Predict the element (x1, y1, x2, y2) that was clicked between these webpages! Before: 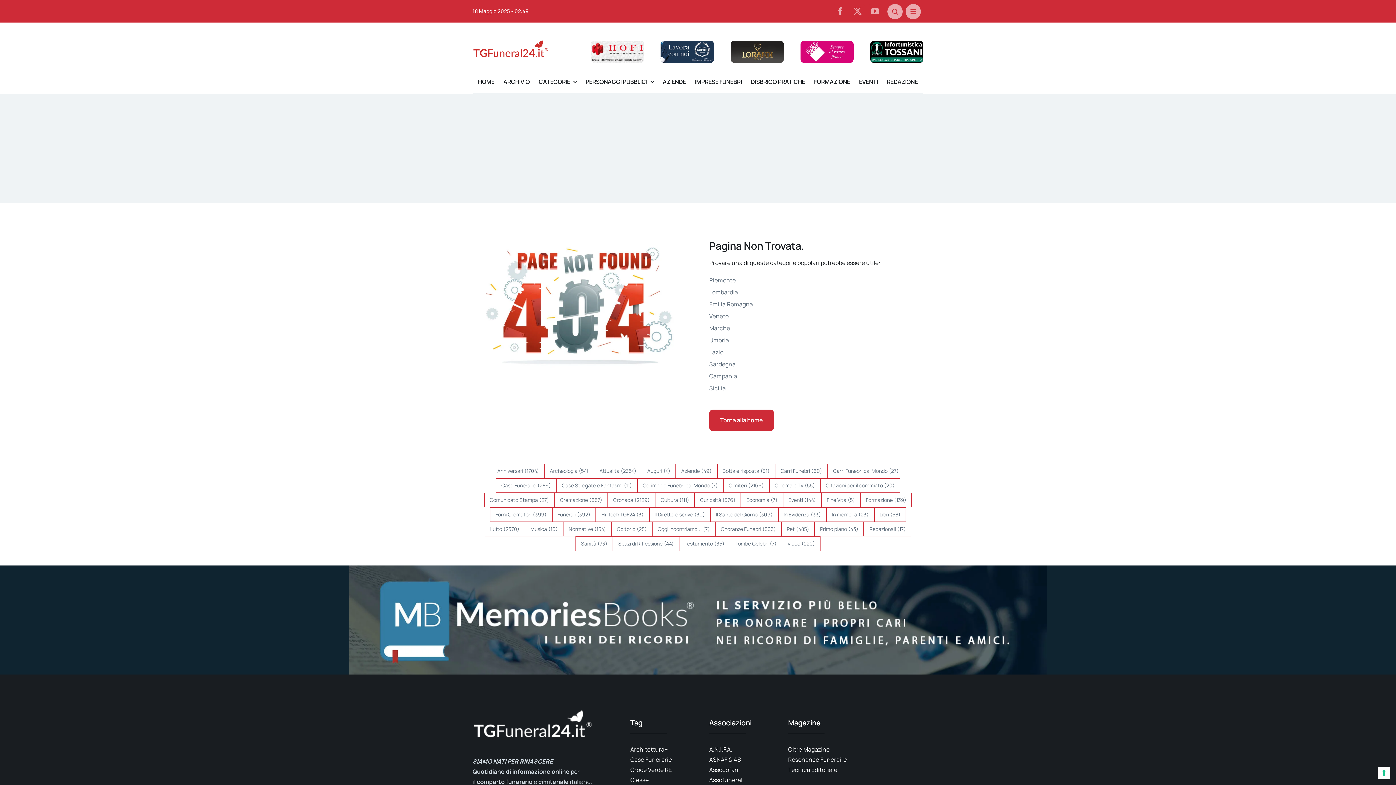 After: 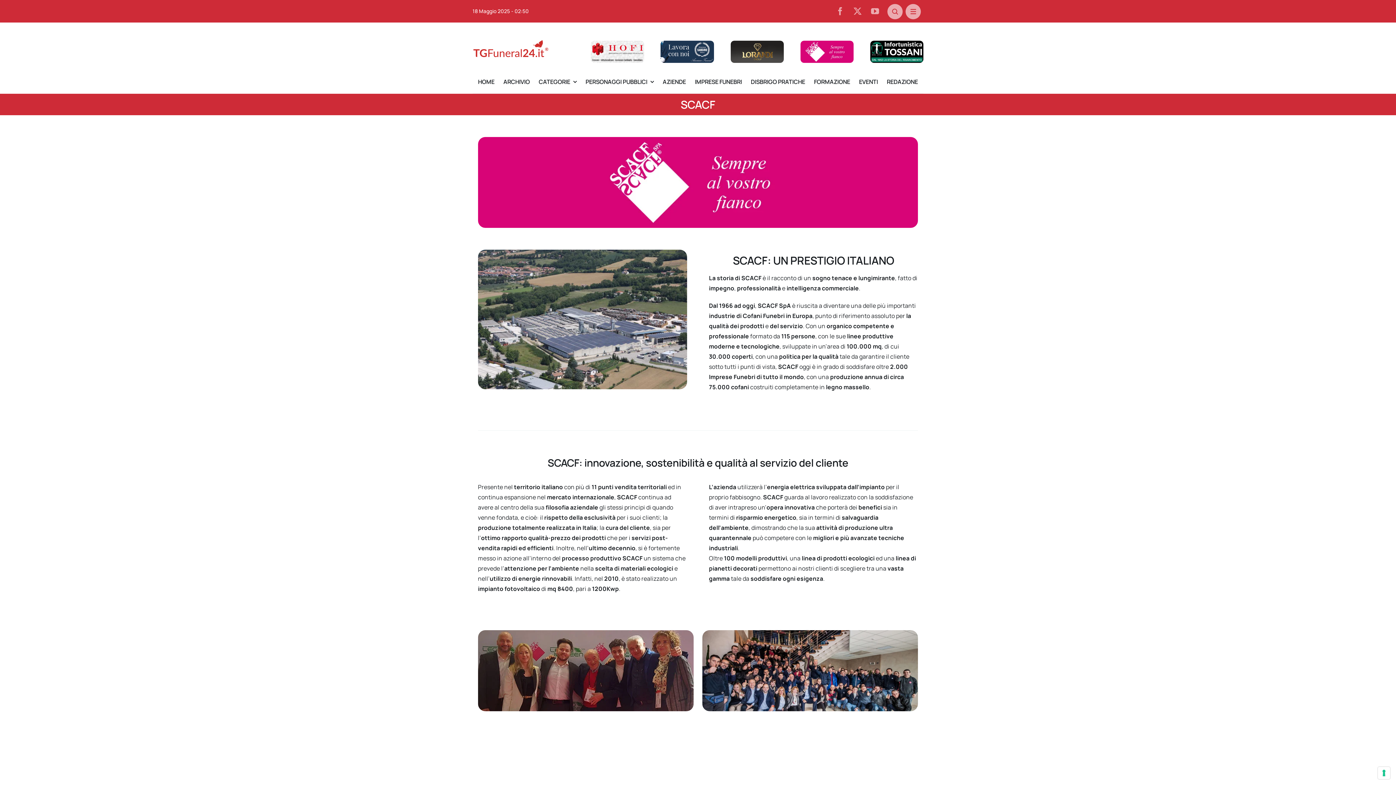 Action: bbox: (800, 39, 853, 47) label: scacf cofani funebri perugia